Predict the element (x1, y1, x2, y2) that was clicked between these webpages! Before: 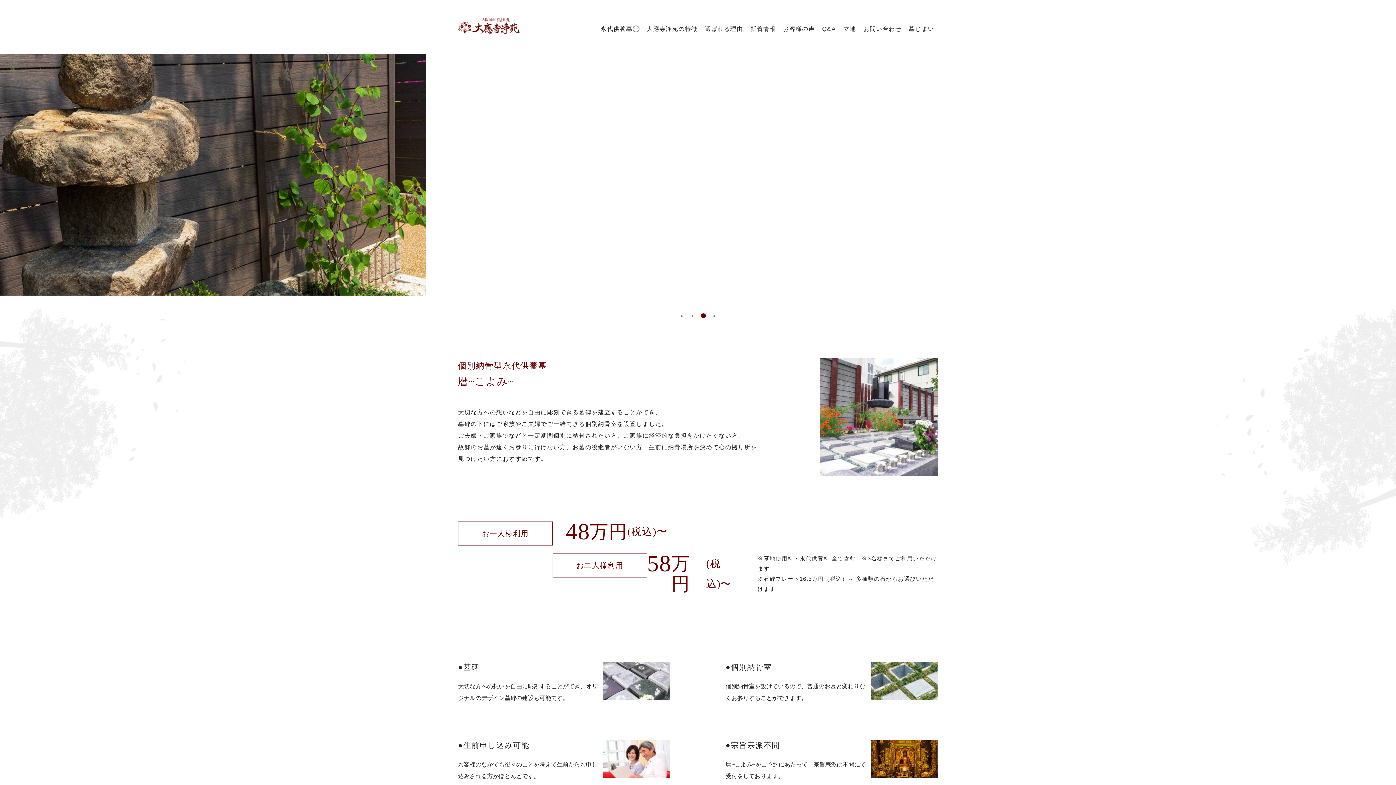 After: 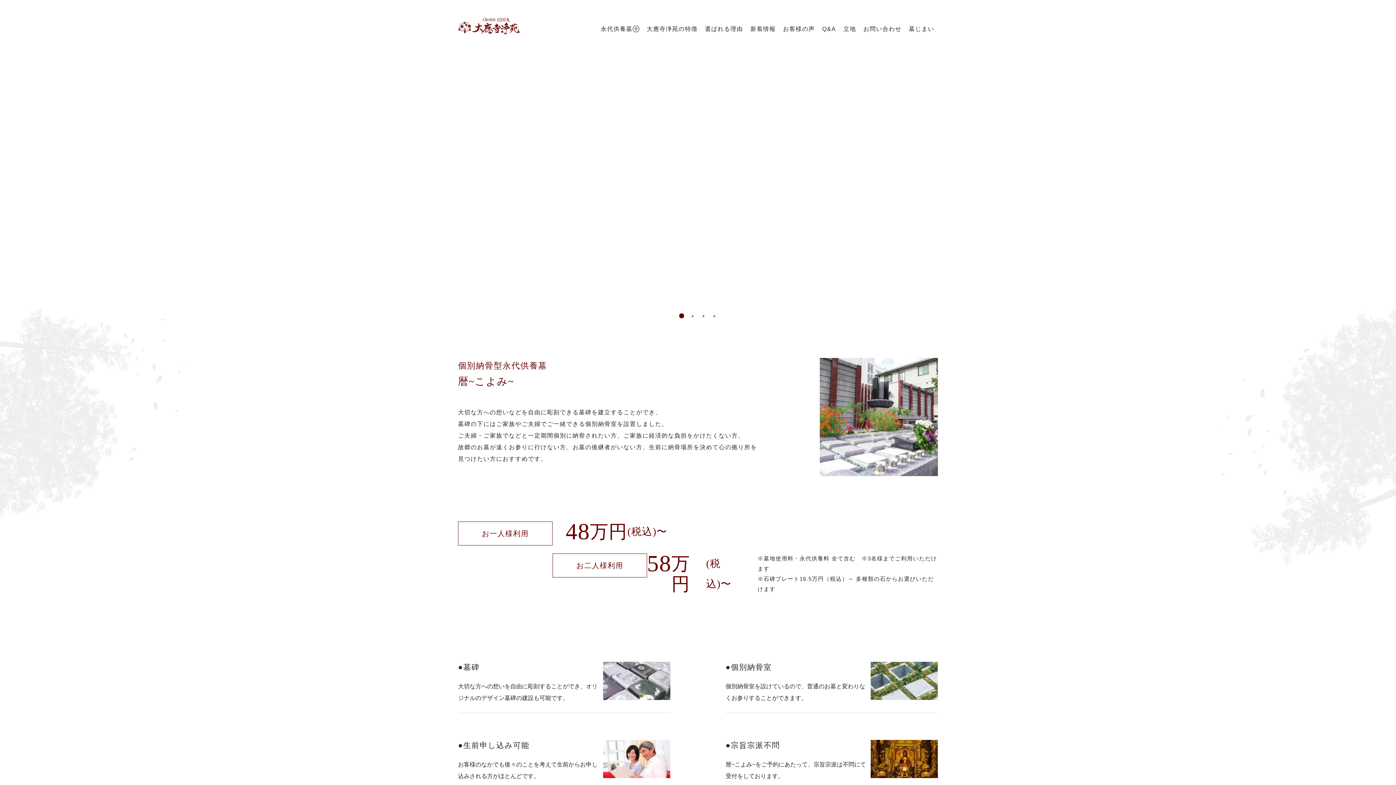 Action: bbox: (678, 312, 685, 319) label: 1 of 4